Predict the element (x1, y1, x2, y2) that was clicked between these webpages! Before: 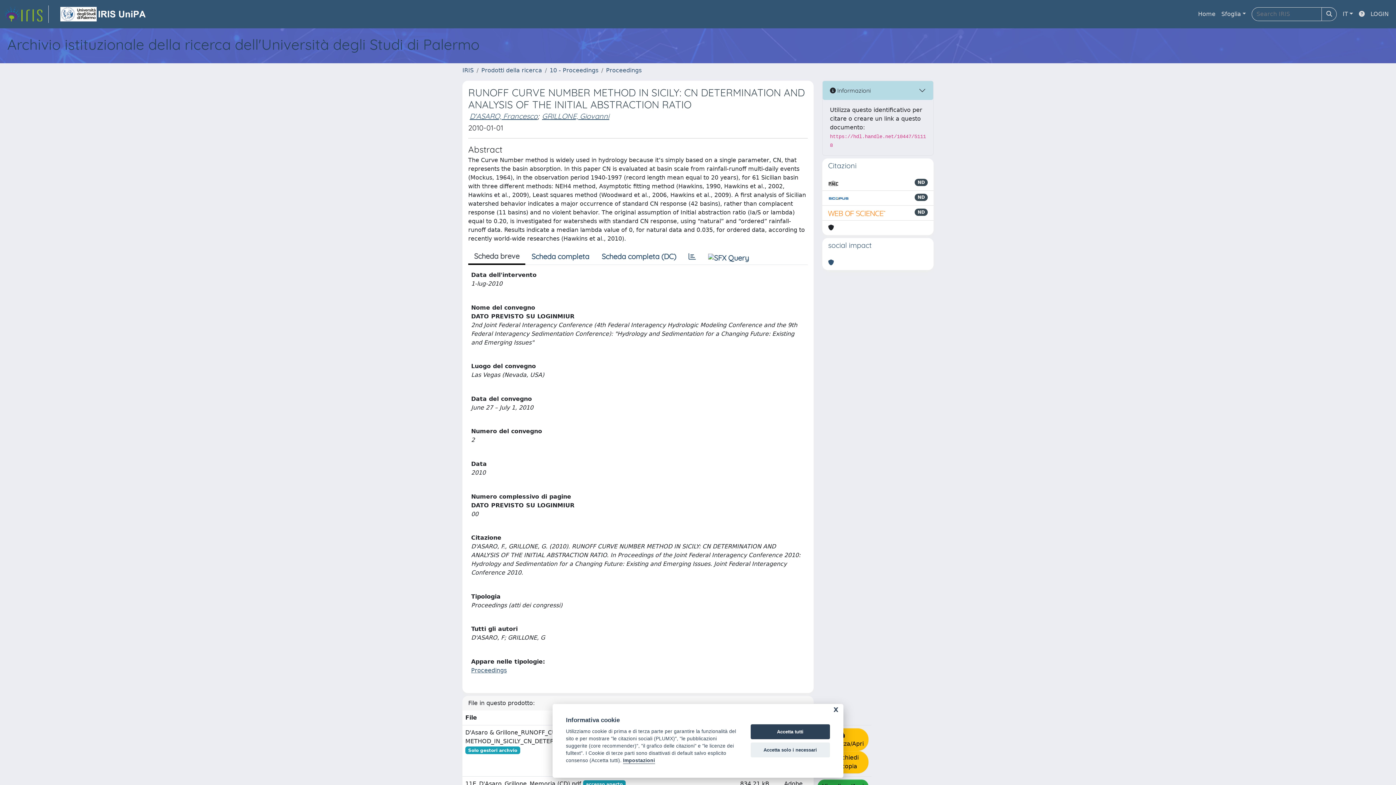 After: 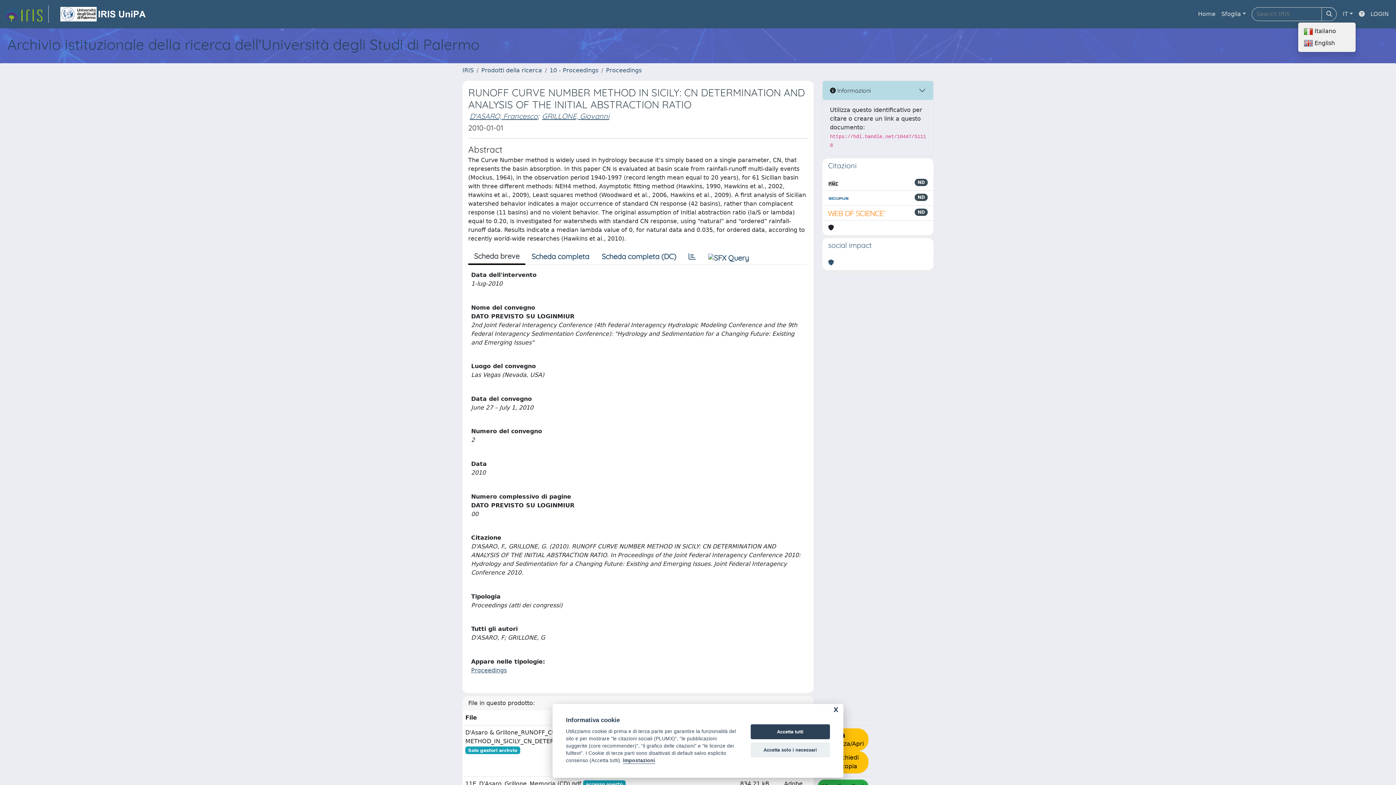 Action: bbox: (1340, 6, 1356, 21) label: IT